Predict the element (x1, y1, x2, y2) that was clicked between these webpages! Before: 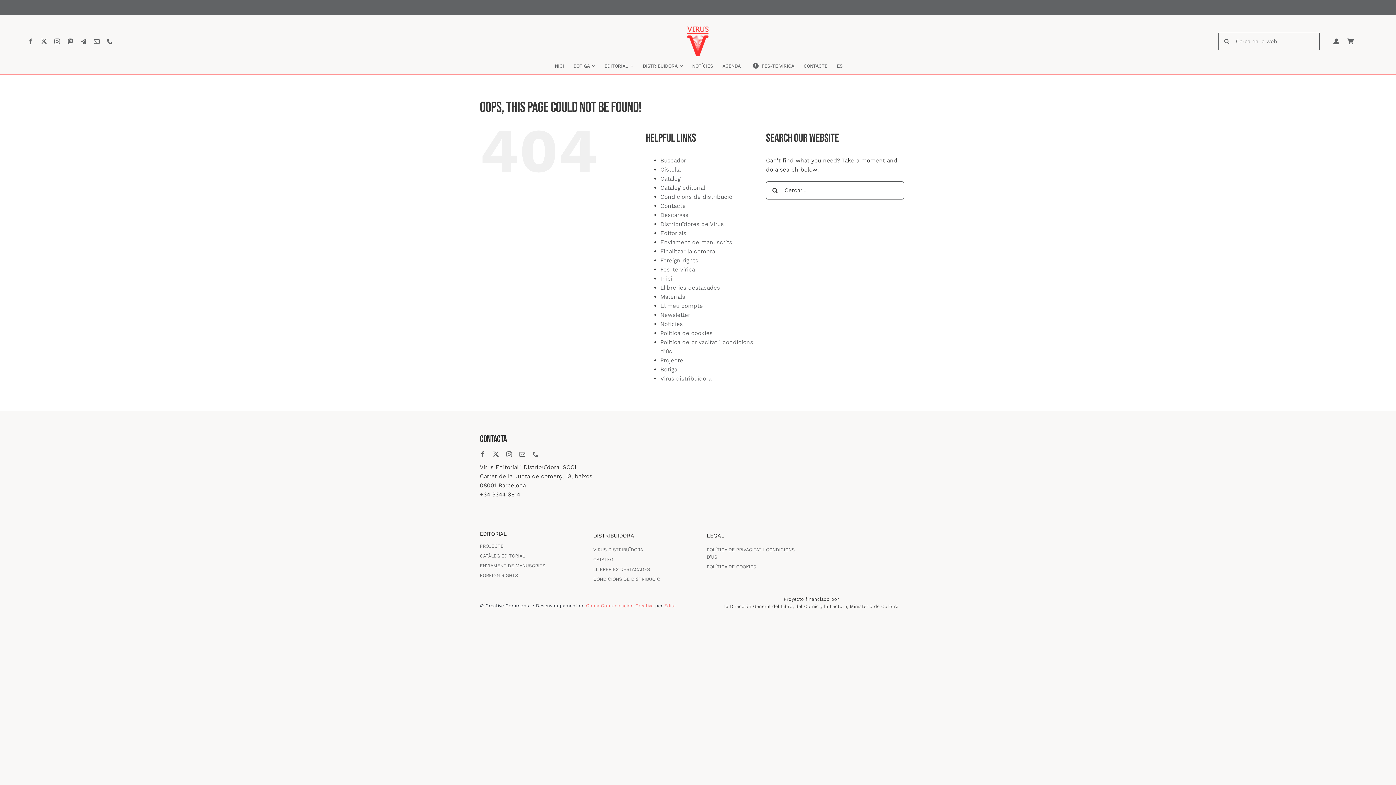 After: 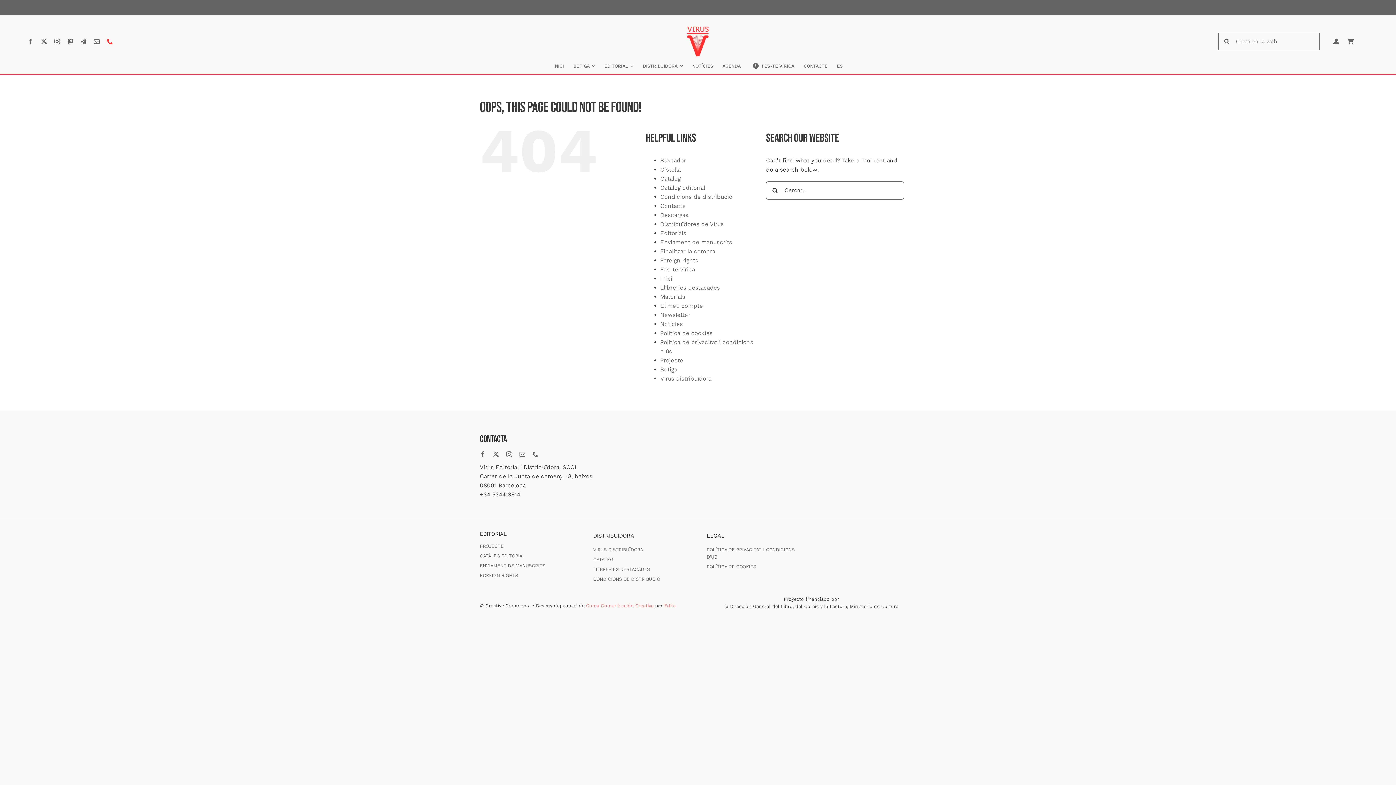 Action: label: Telèfon bbox: (106, 38, 112, 44)